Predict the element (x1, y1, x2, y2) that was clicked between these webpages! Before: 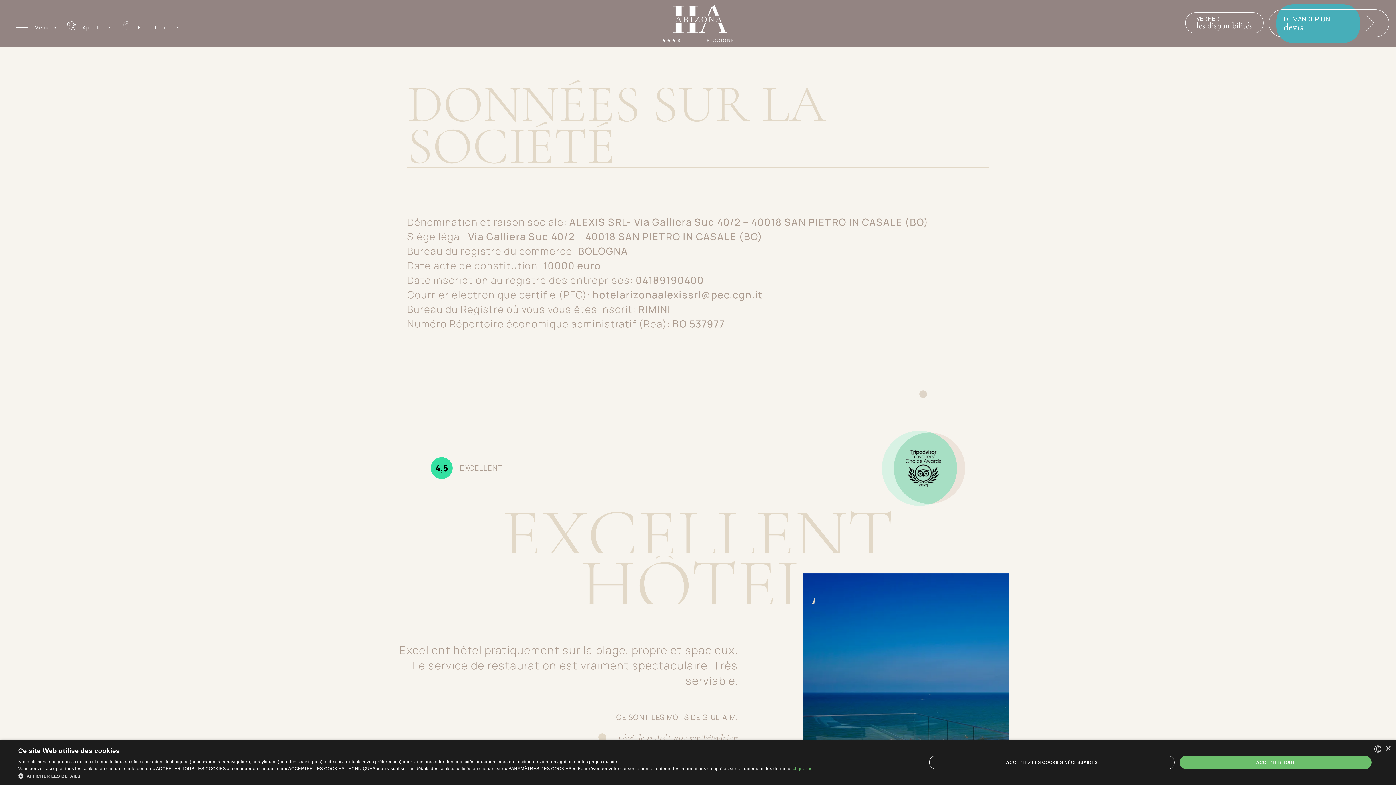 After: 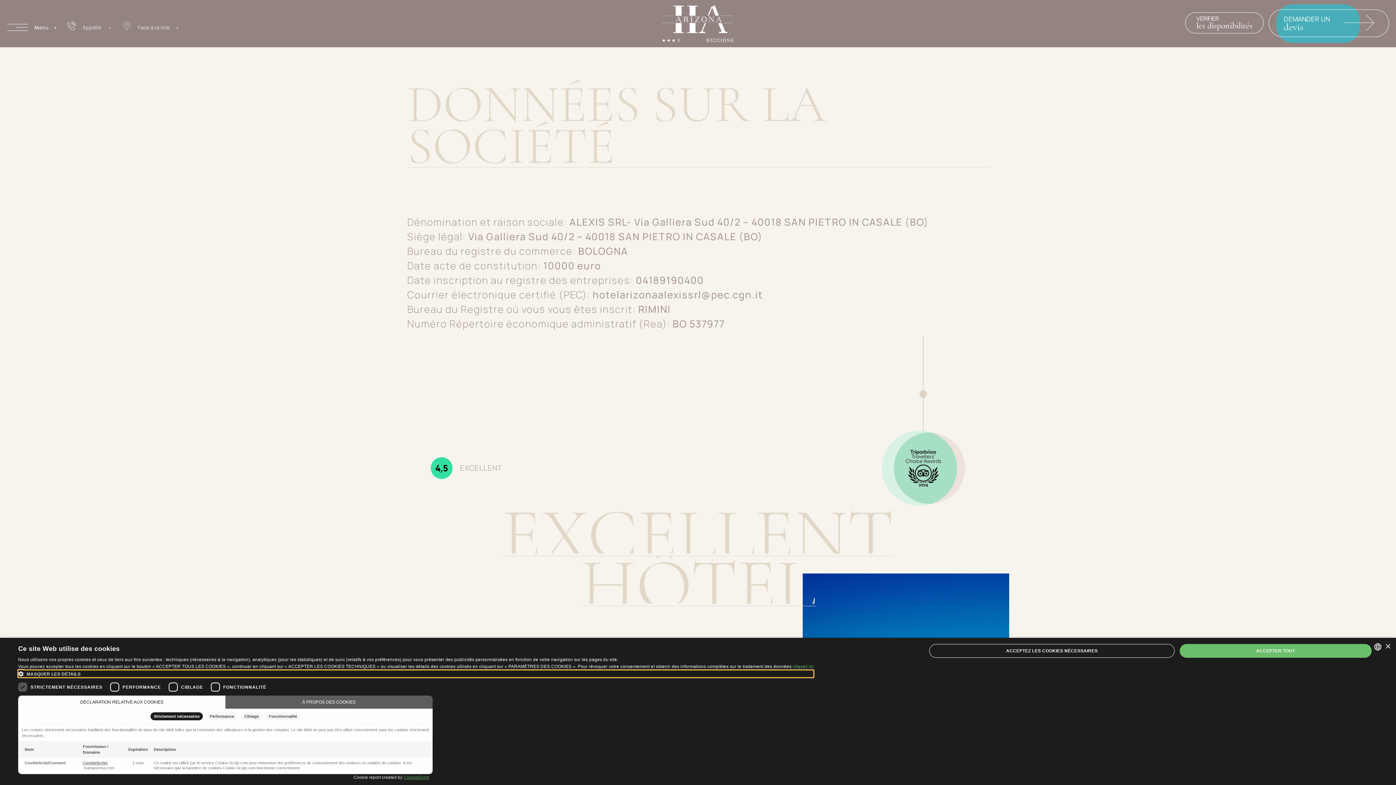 Action: bbox: (18, 772, 813, 780) label:  AFFICHER LES DÉTAILS